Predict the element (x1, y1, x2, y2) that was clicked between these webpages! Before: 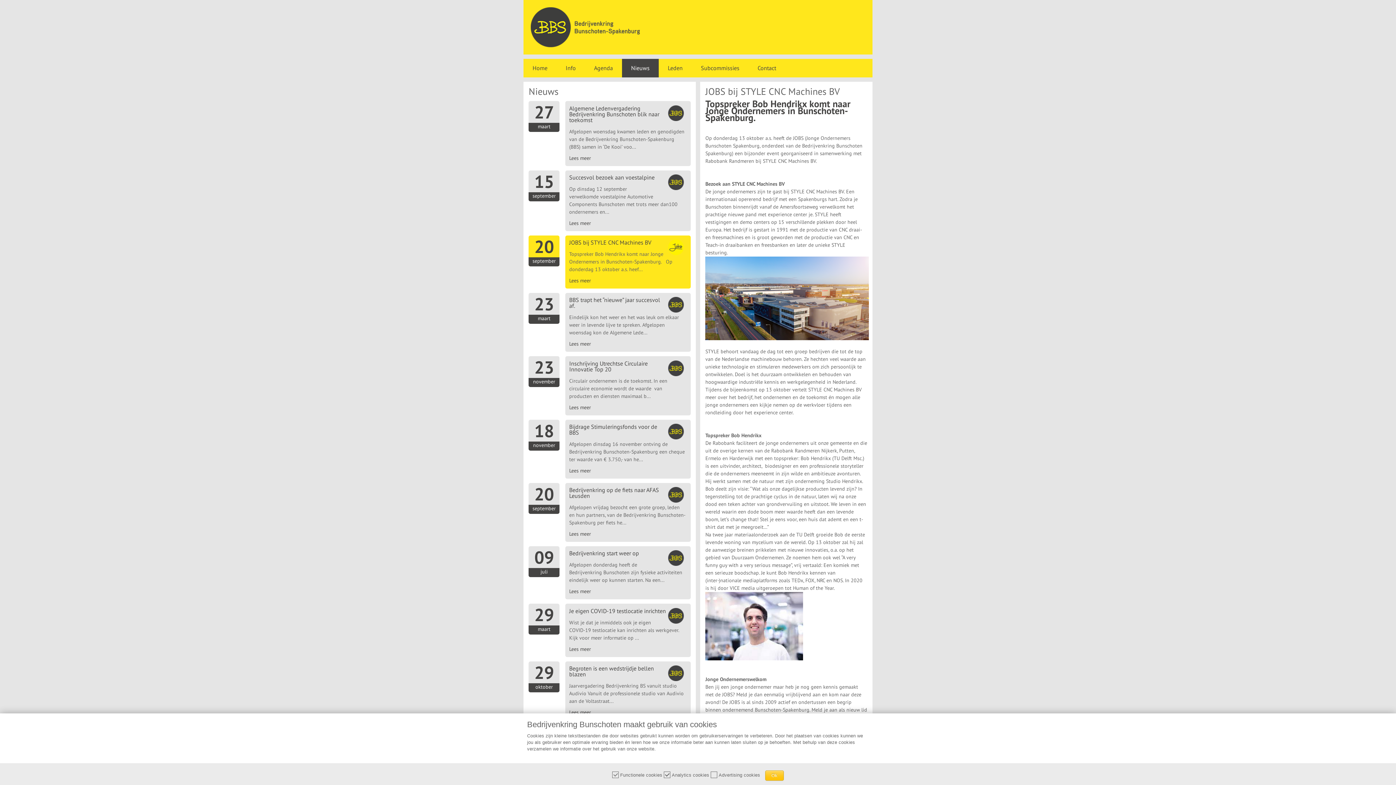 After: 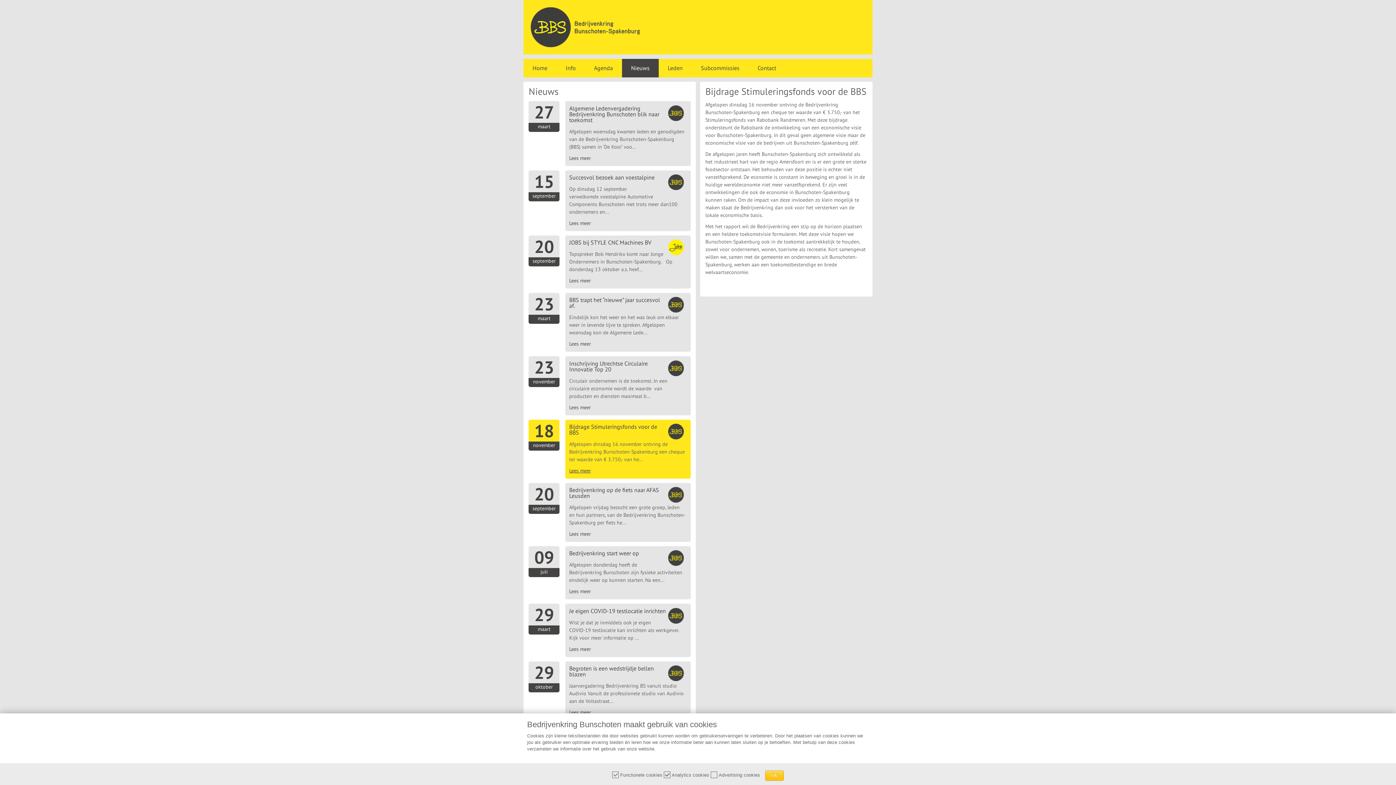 Action: label: Lees meer bbox: (569, 467, 591, 474)